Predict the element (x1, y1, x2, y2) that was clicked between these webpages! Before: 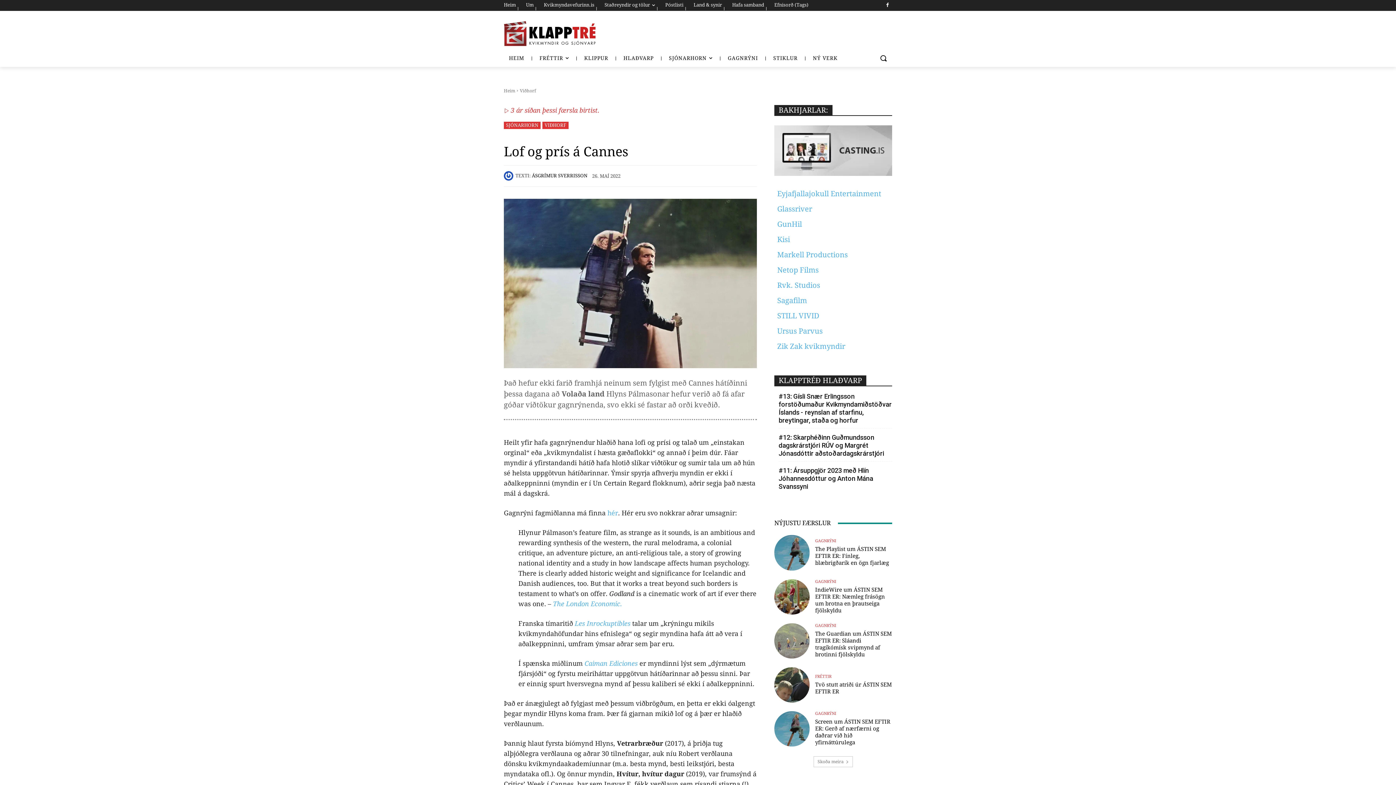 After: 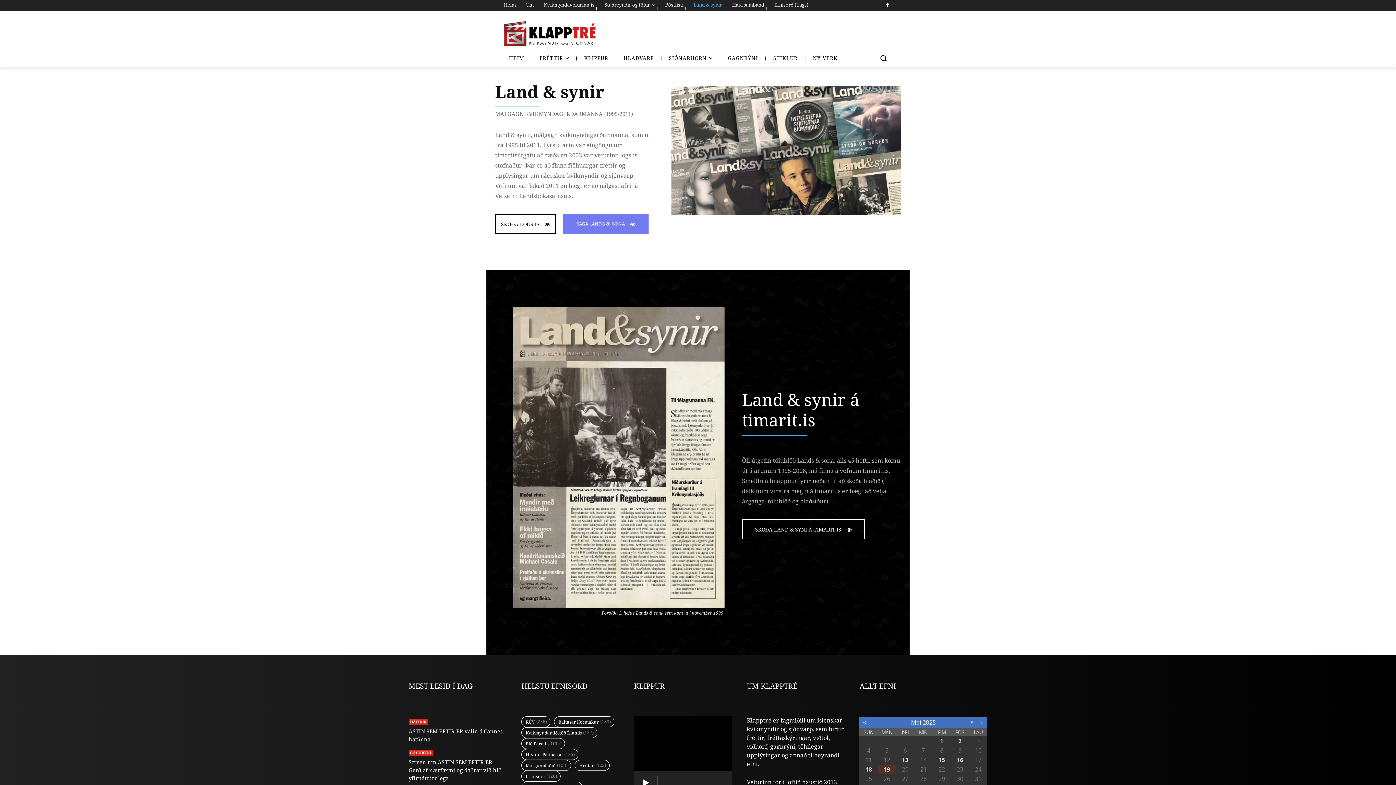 Action: bbox: (693, 0, 722, 10) label: Land & synir